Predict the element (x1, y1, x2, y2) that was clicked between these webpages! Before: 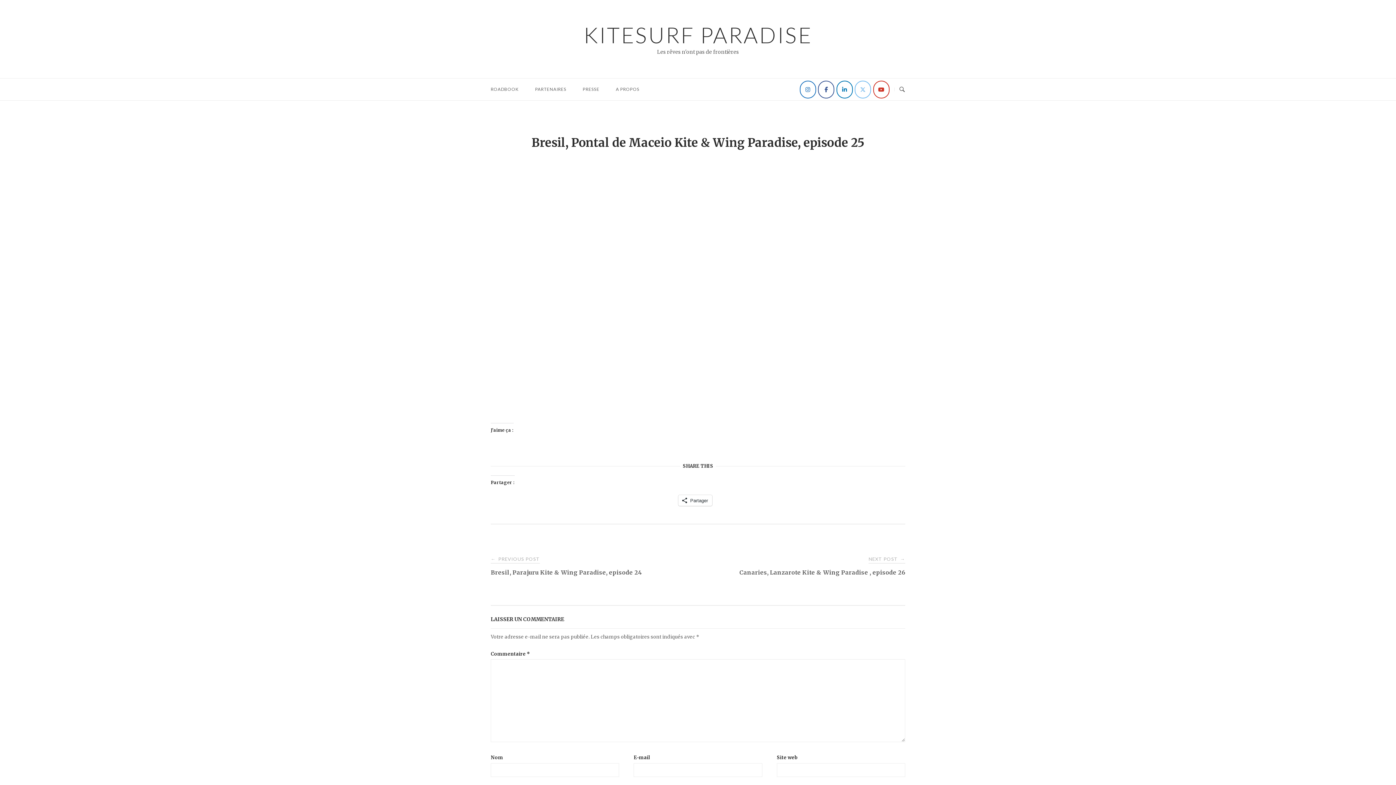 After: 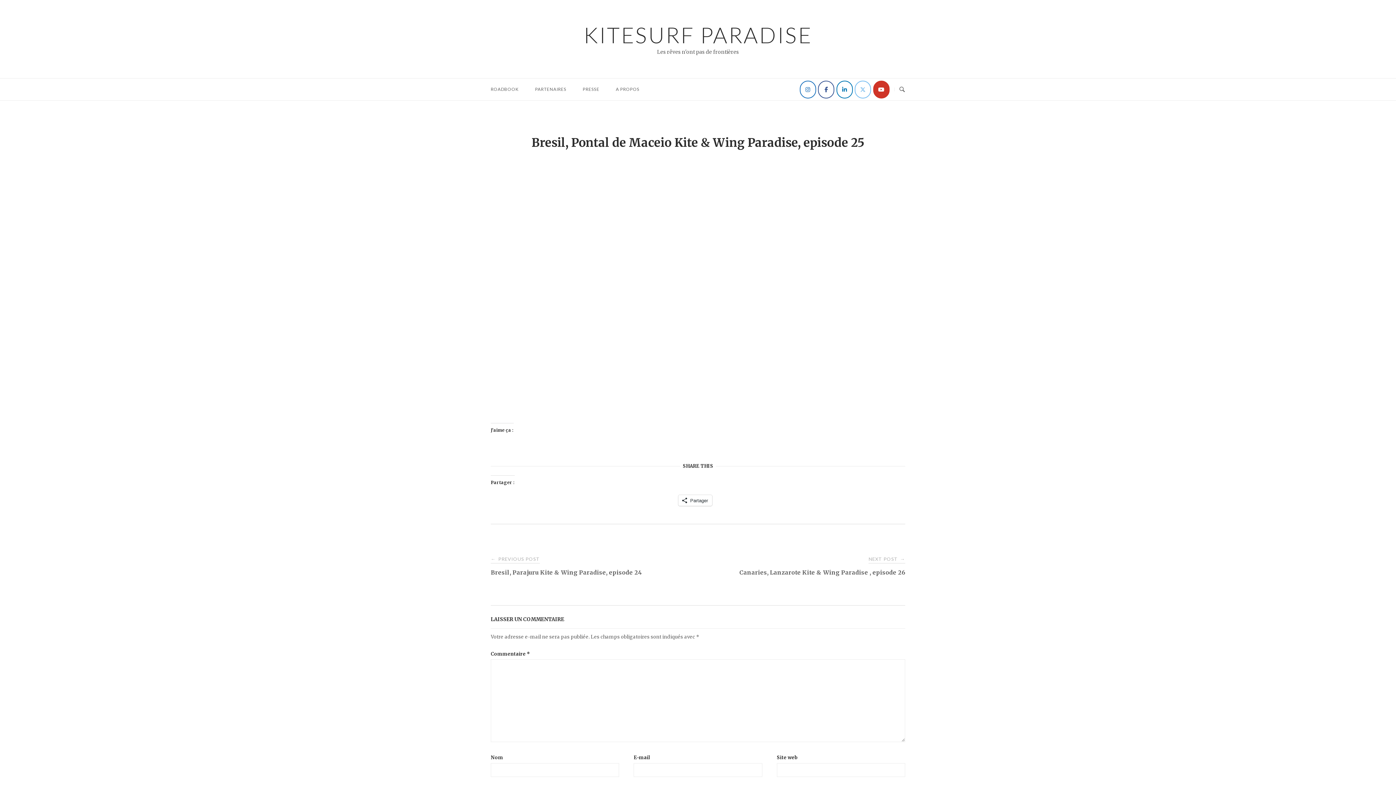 Action: bbox: (873, 80, 889, 98) label: Kitesurf Paradise sur Youtube